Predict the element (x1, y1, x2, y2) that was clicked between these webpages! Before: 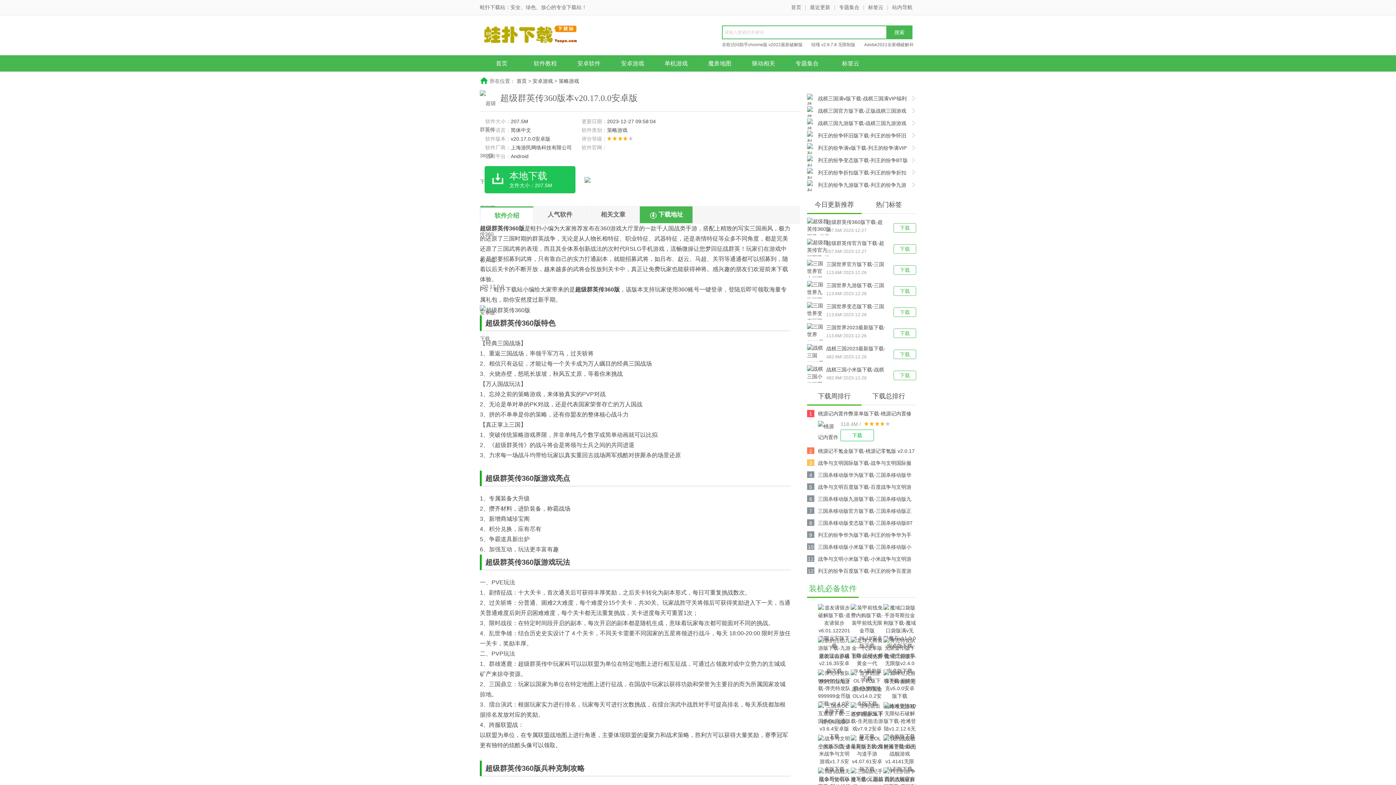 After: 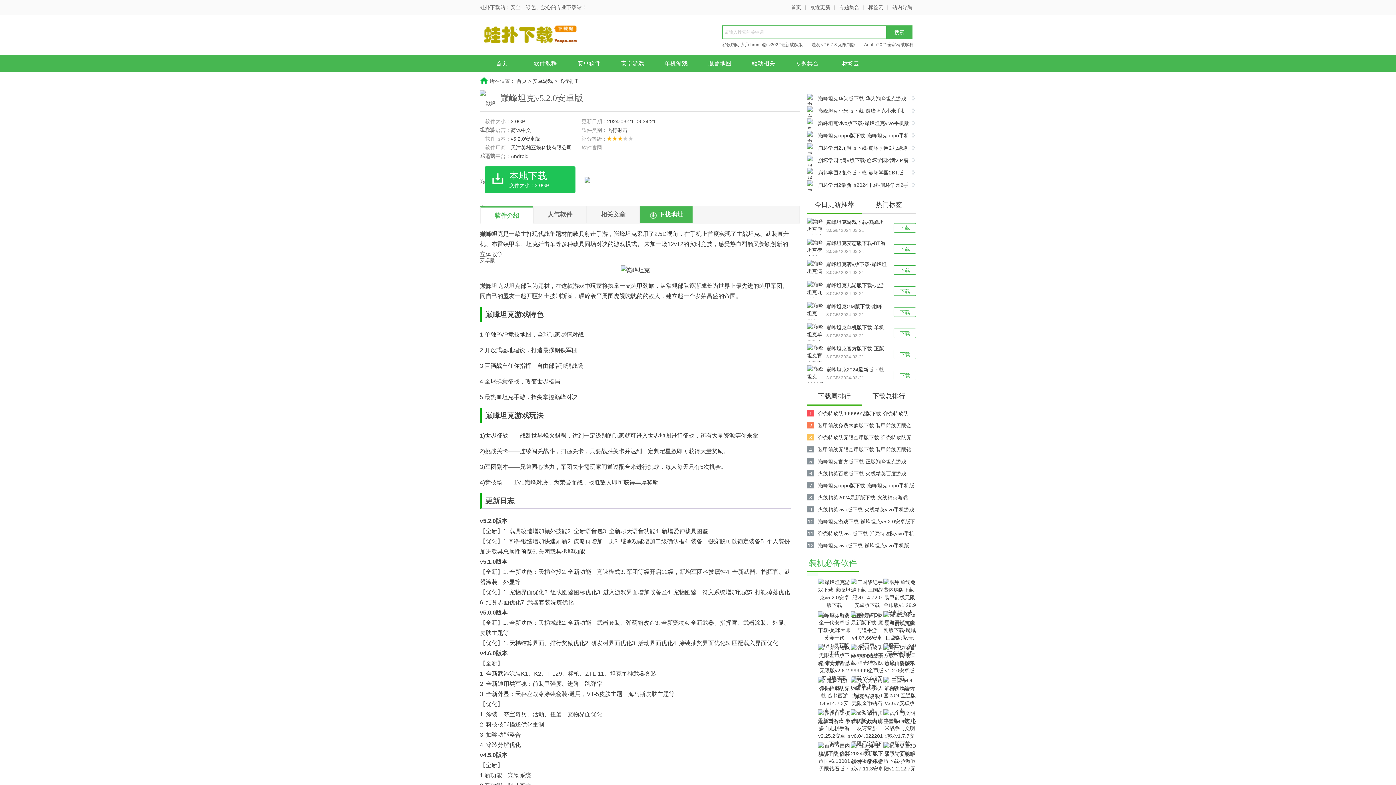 Action: bbox: (883, 666, 916, 712) label: 巅峰坦克游戏下载-巅峰坦克v5.0.0安卓版下载